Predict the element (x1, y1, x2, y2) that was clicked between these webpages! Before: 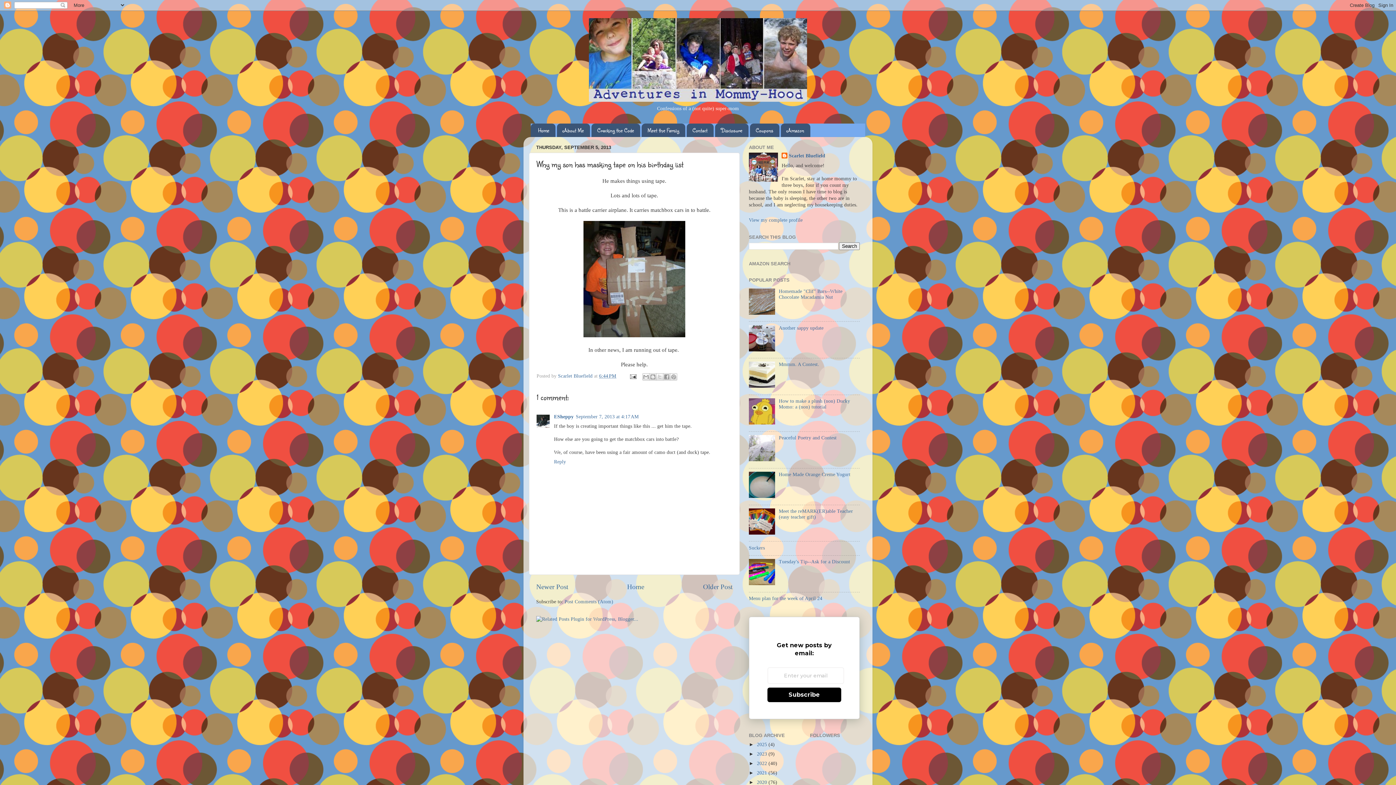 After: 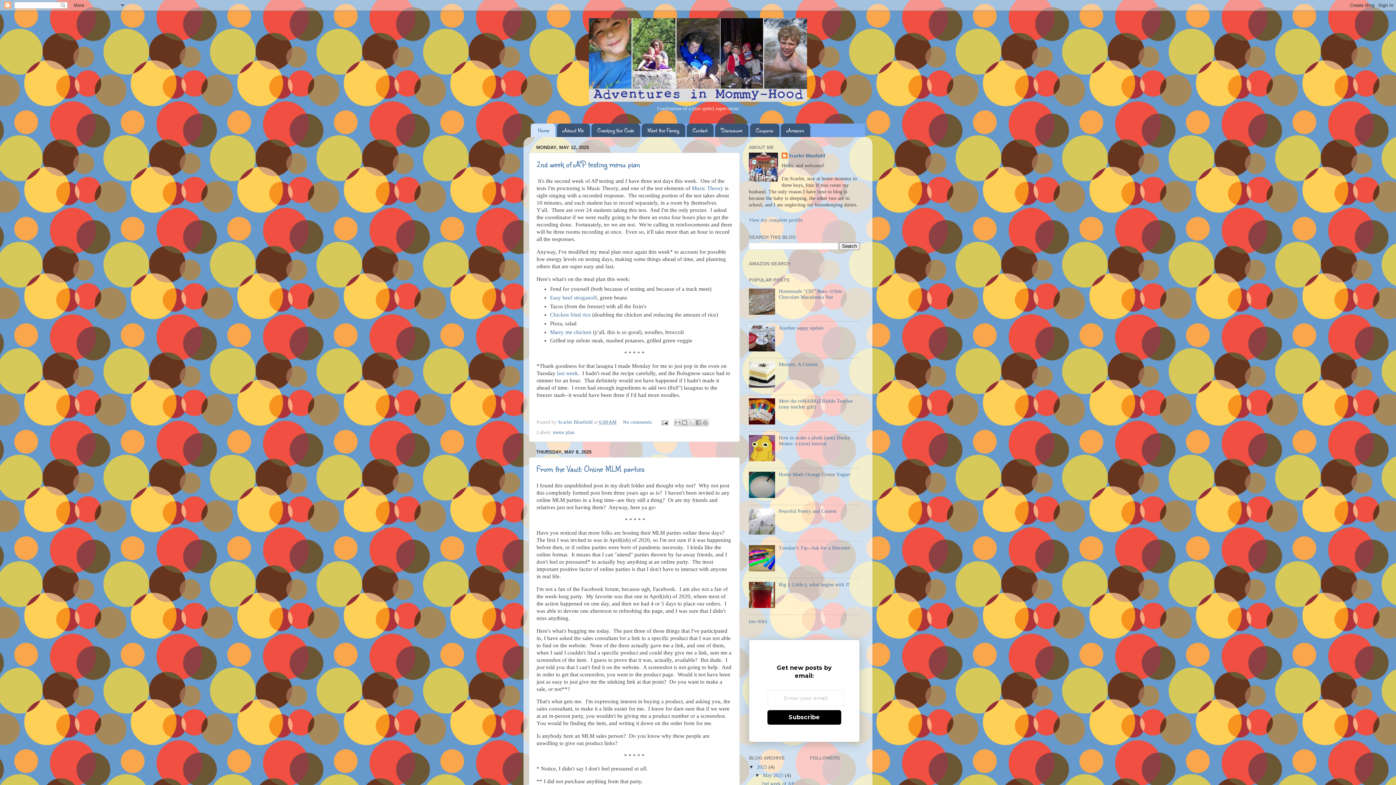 Action: label: Home bbox: (627, 583, 644, 591)